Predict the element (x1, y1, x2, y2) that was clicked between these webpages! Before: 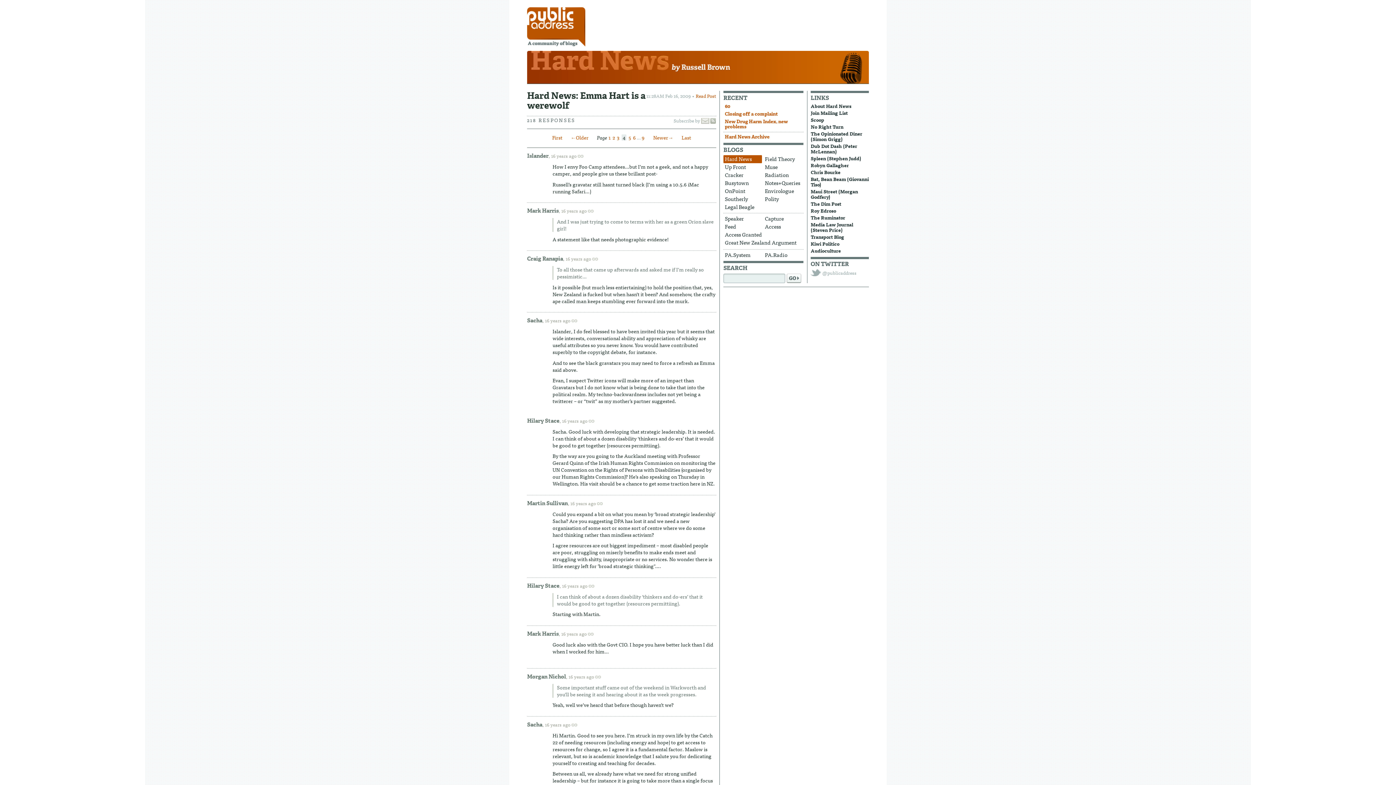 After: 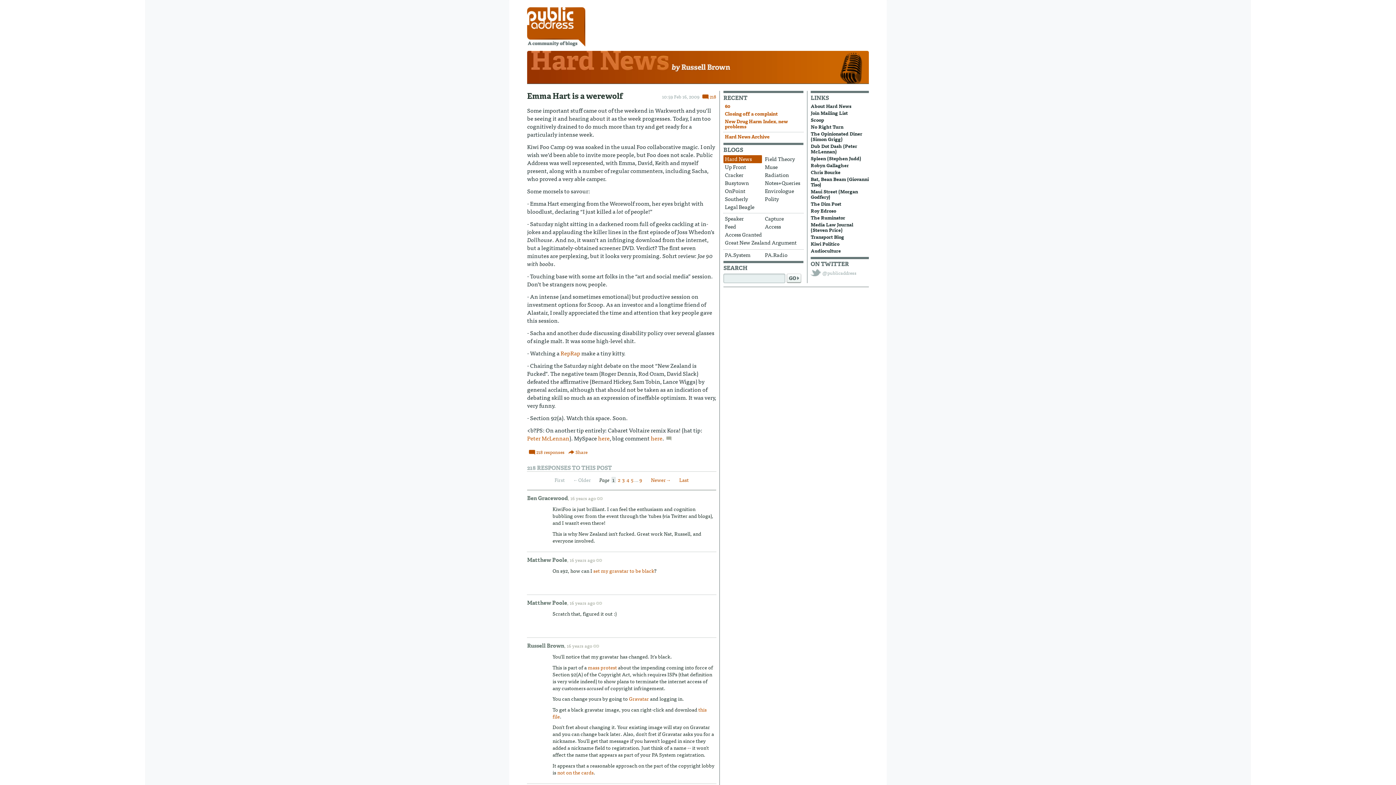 Action: label: Hard News: Emma Hart is a werewolf bbox: (527, 89, 645, 111)